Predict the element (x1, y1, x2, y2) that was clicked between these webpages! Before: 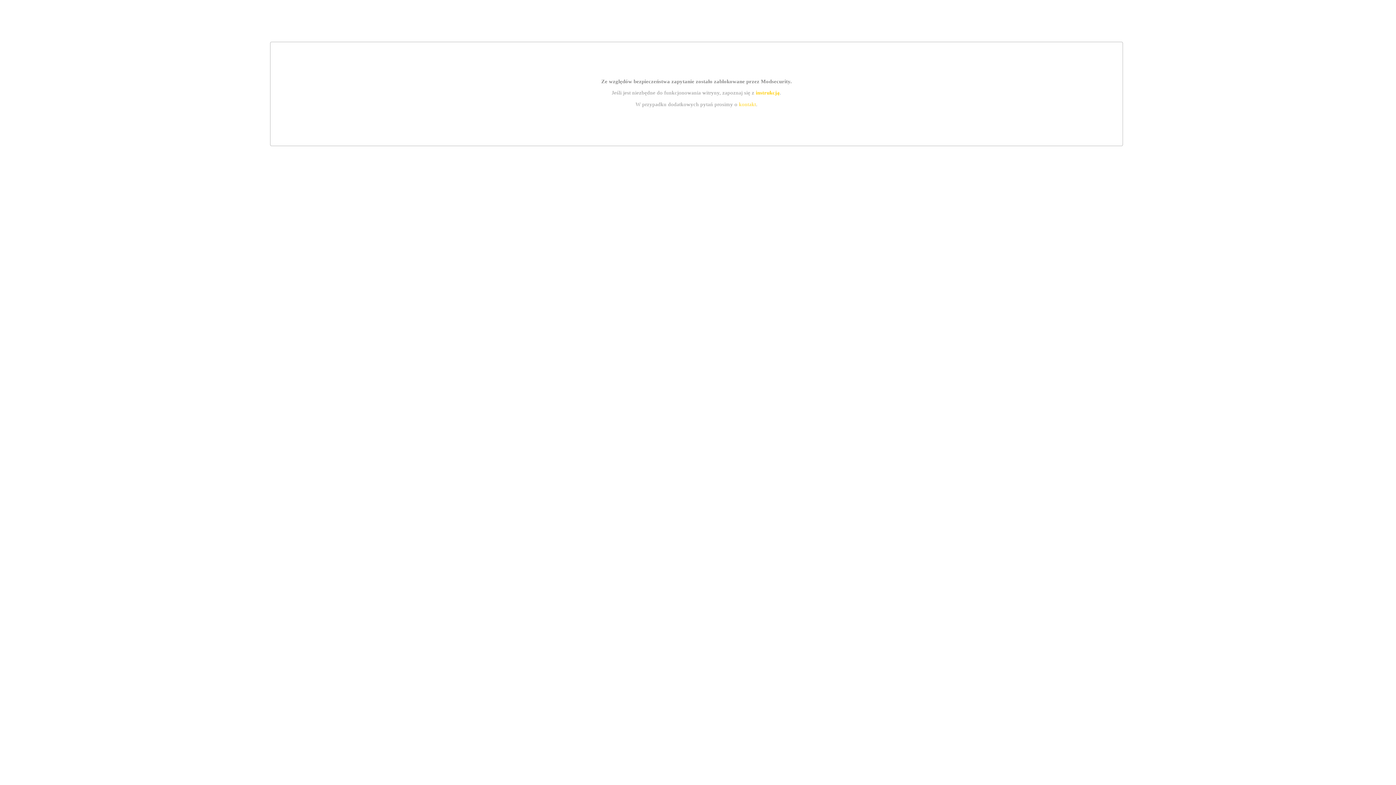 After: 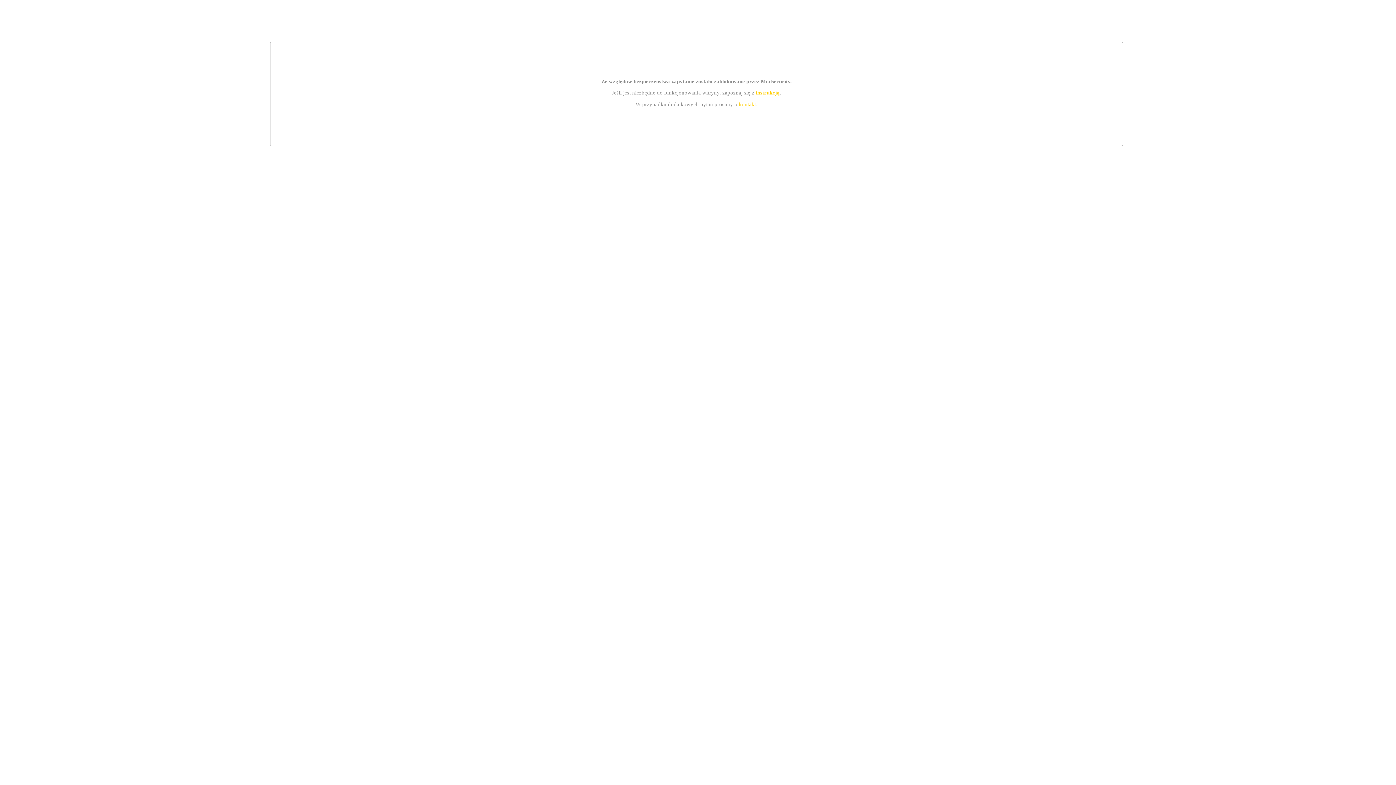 Action: label: instrukcją bbox: (755, 89, 779, 95)